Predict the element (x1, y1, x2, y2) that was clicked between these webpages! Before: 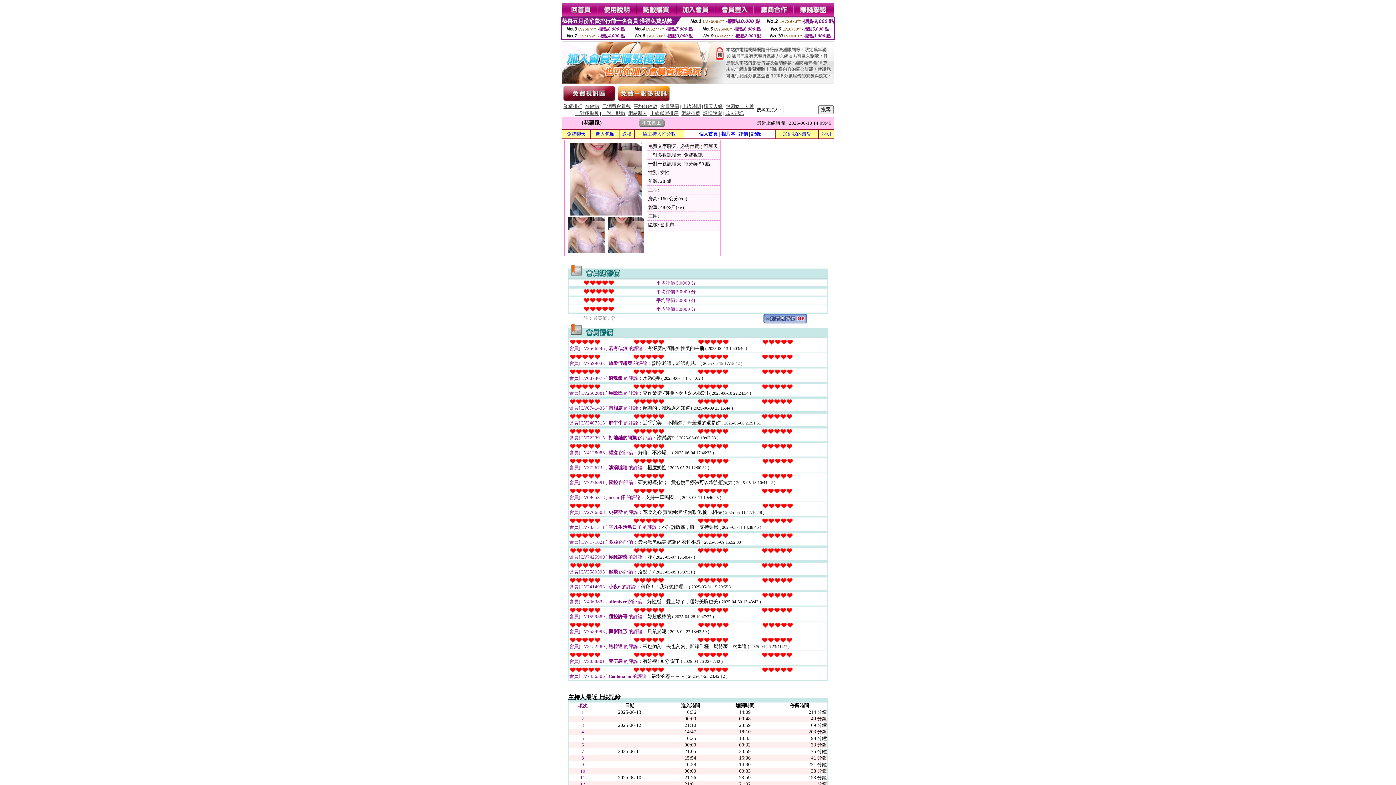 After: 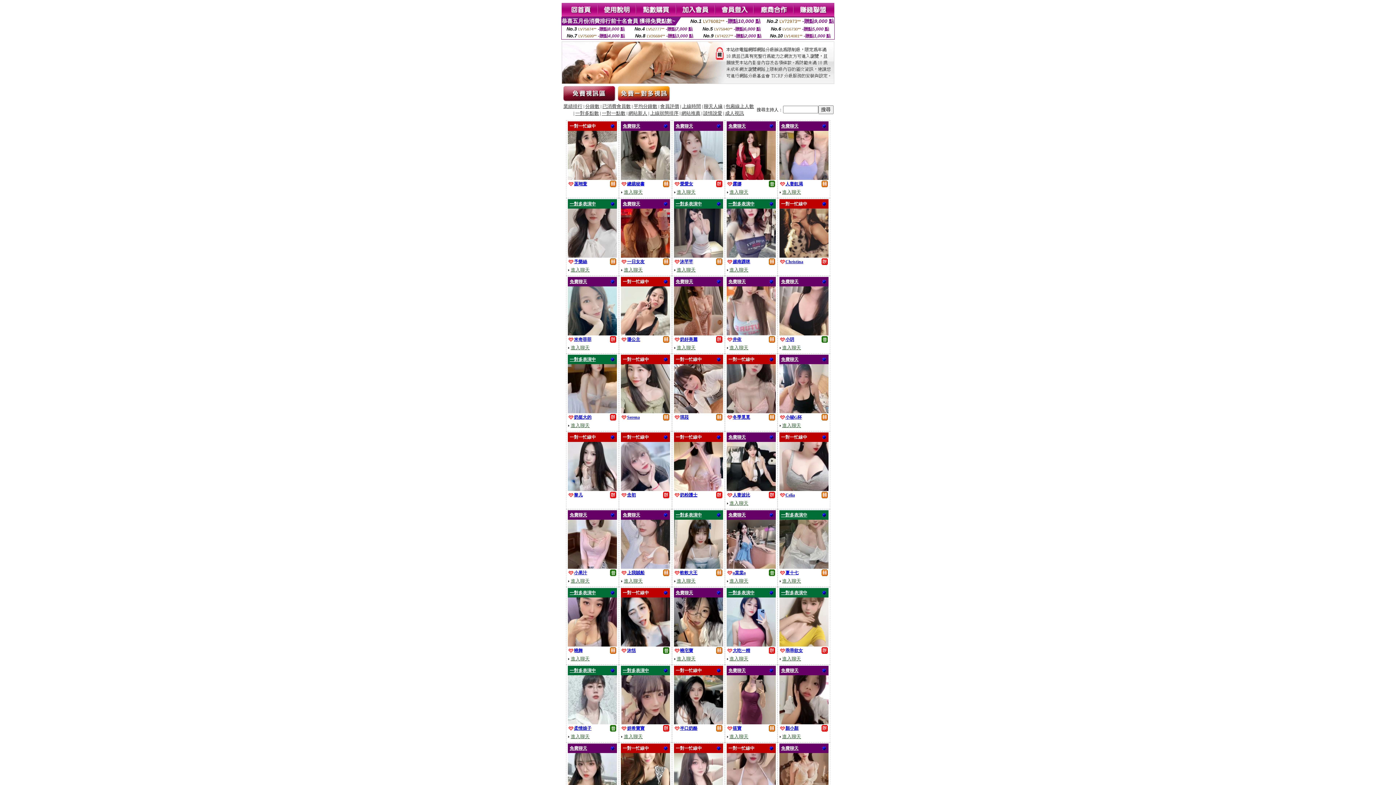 Action: label: 上線時間 bbox: (682, 104, 701, 109)